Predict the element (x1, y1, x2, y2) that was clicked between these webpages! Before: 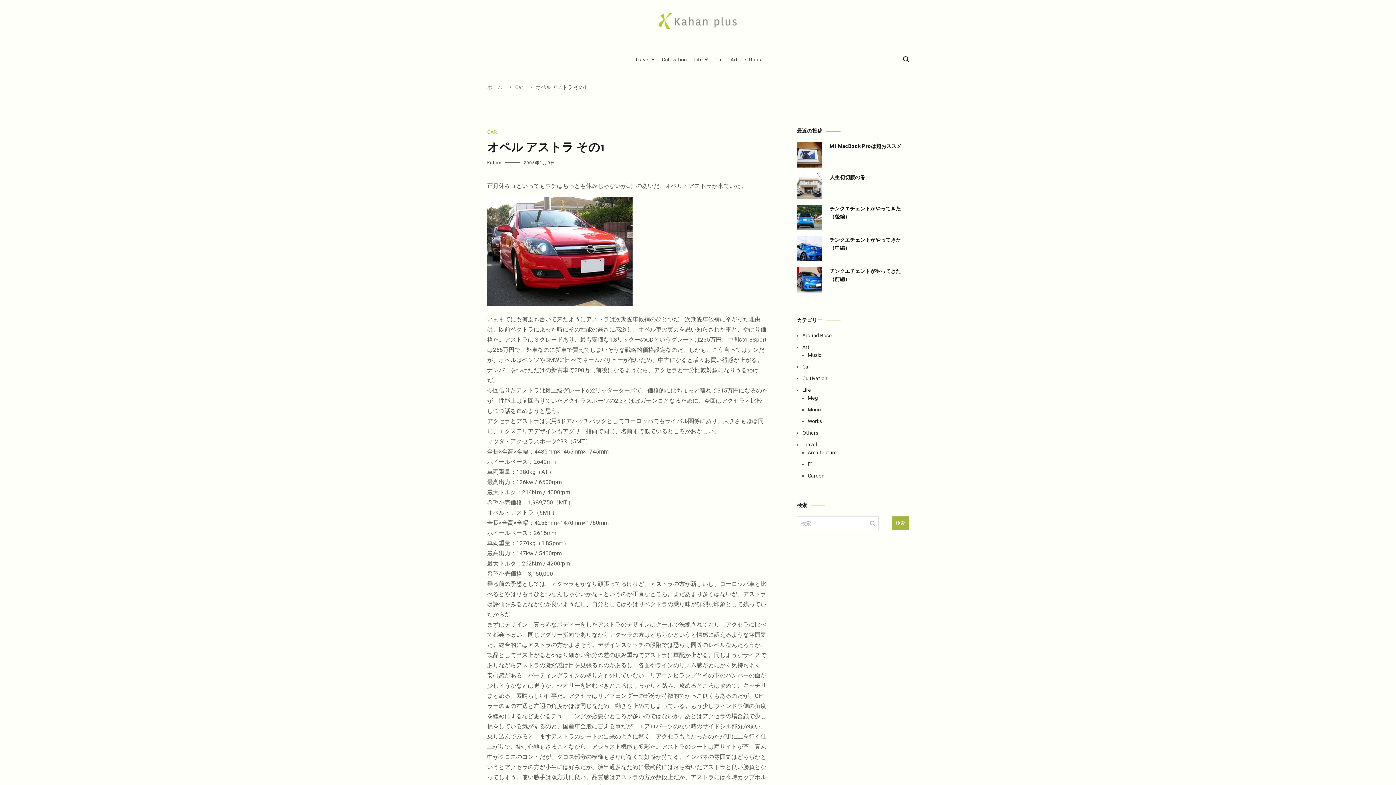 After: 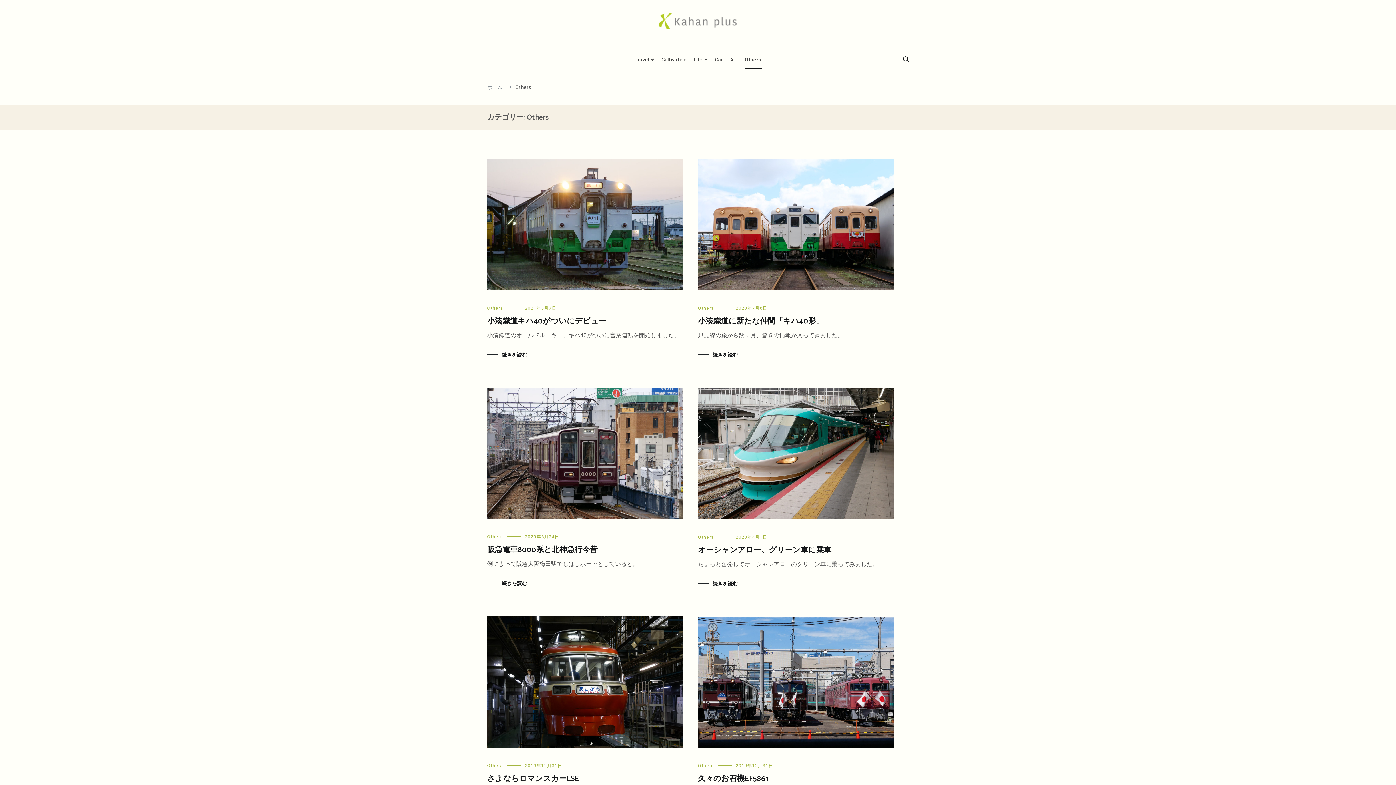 Action: label: Others bbox: (802, 429, 909, 437)